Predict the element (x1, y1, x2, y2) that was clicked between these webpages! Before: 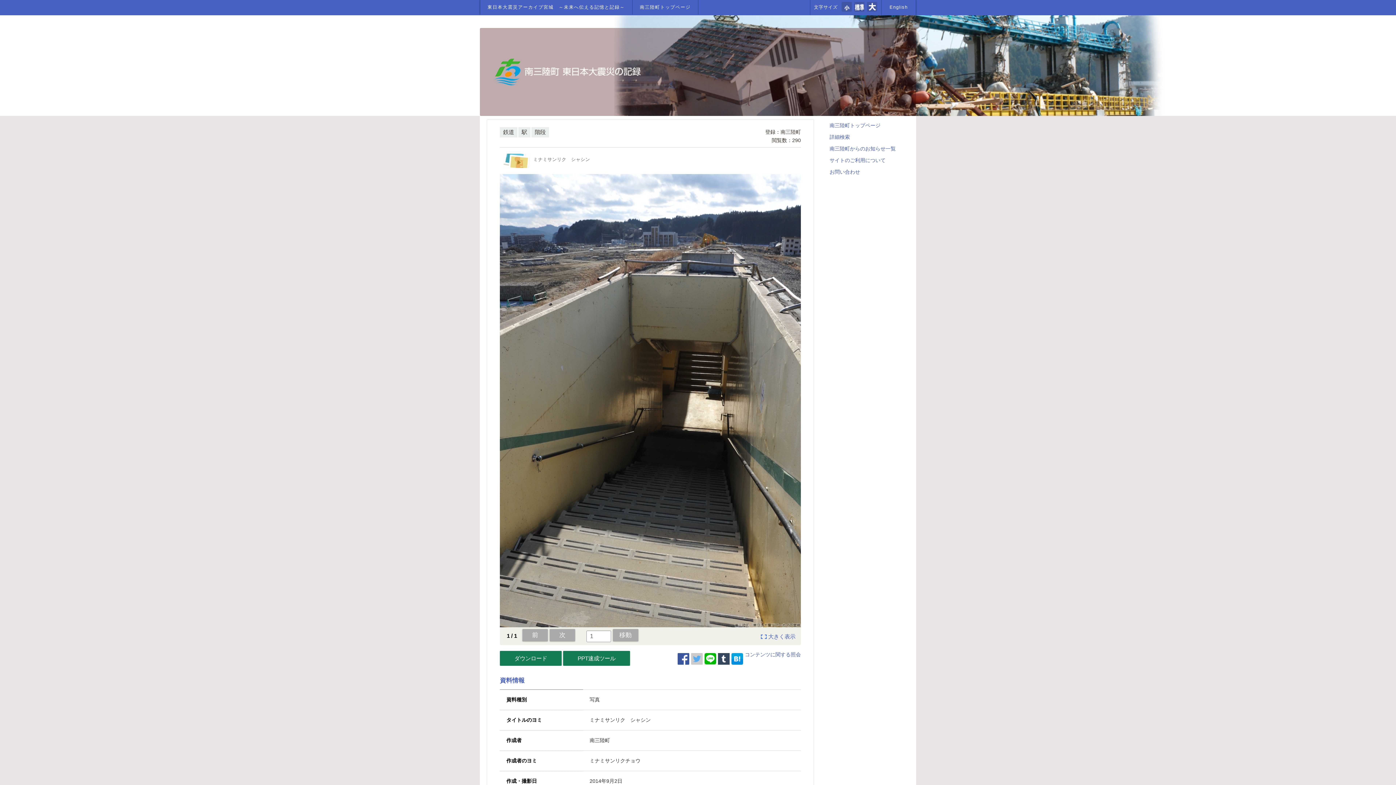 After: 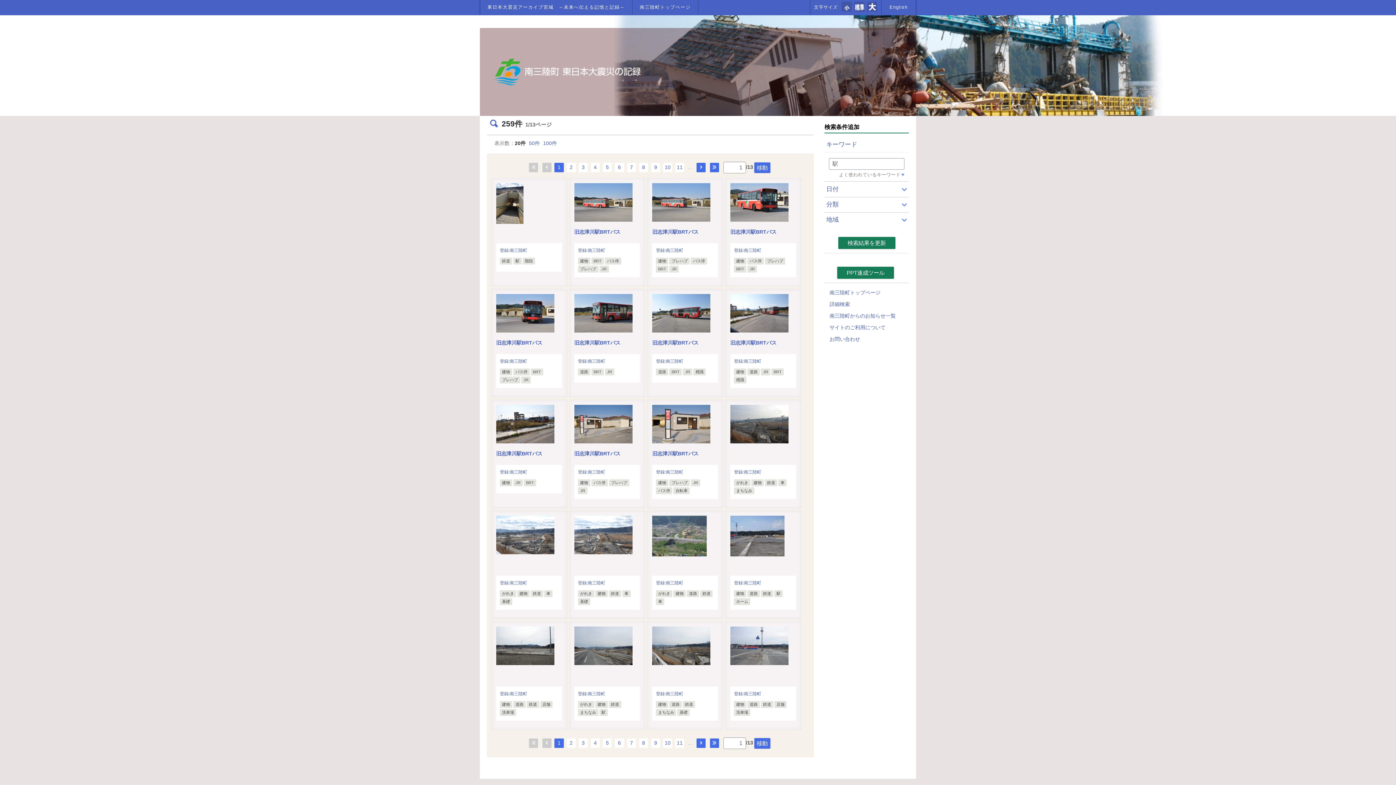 Action: bbox: (521, 129, 527, 135) label: 駅